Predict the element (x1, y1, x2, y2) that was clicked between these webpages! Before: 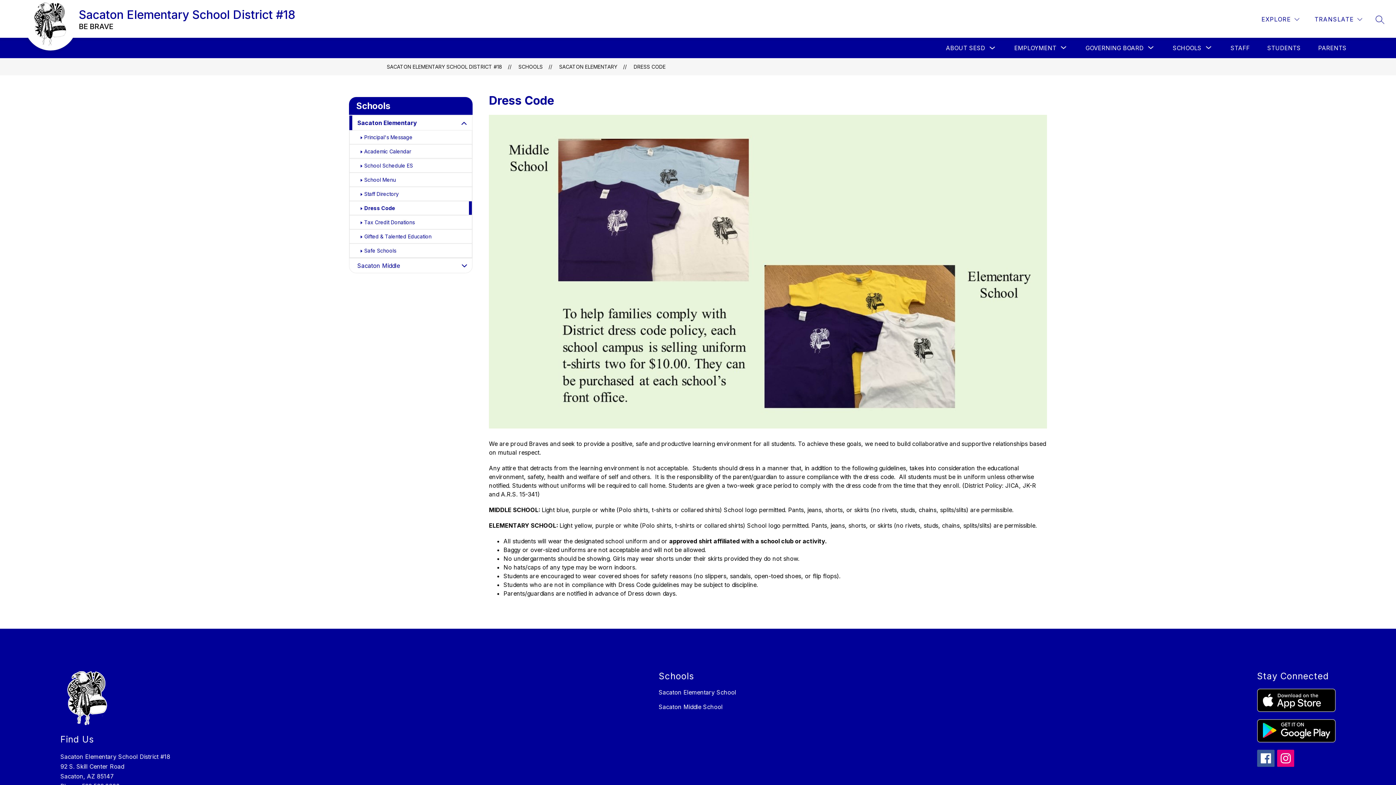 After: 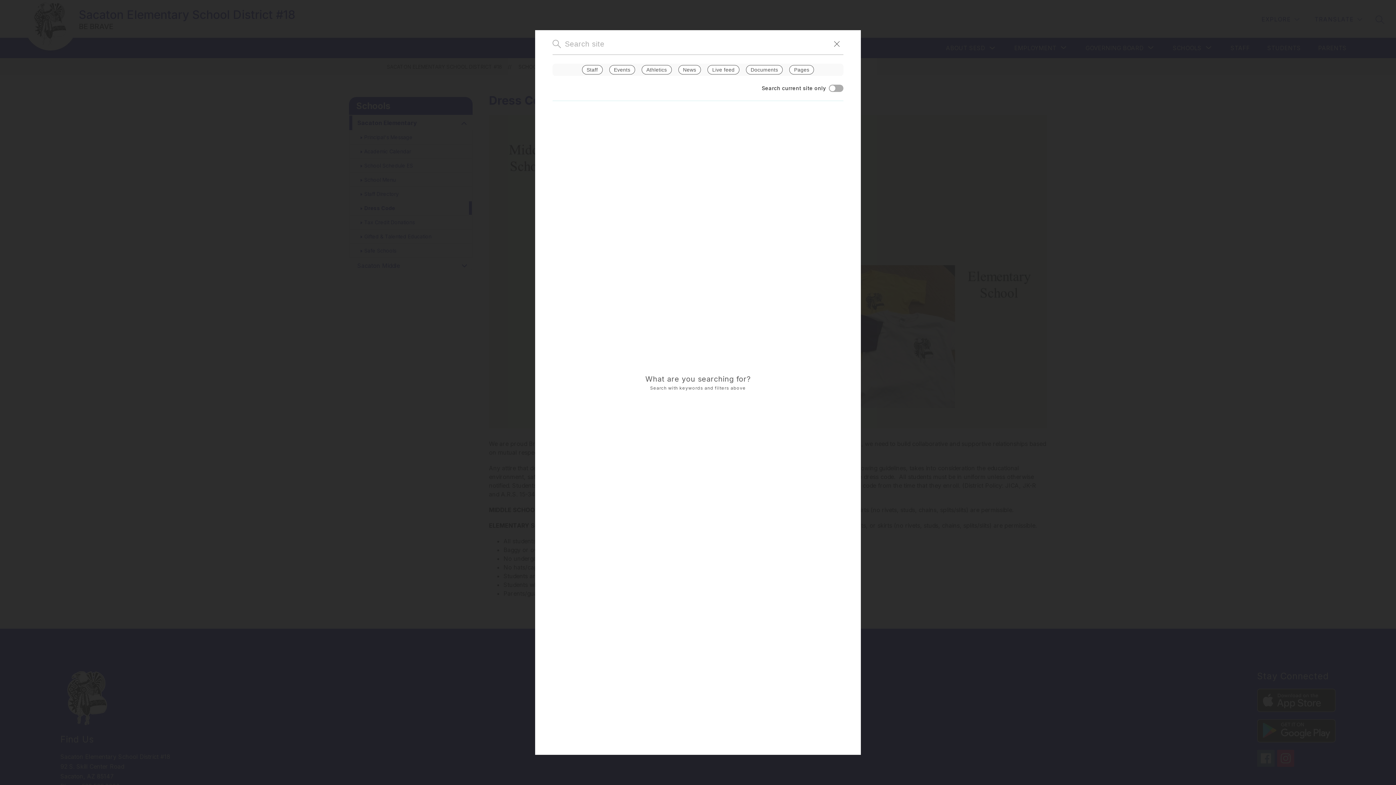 Action: bbox: (1376, 15, 1384, 23) label: SEARCH SITE